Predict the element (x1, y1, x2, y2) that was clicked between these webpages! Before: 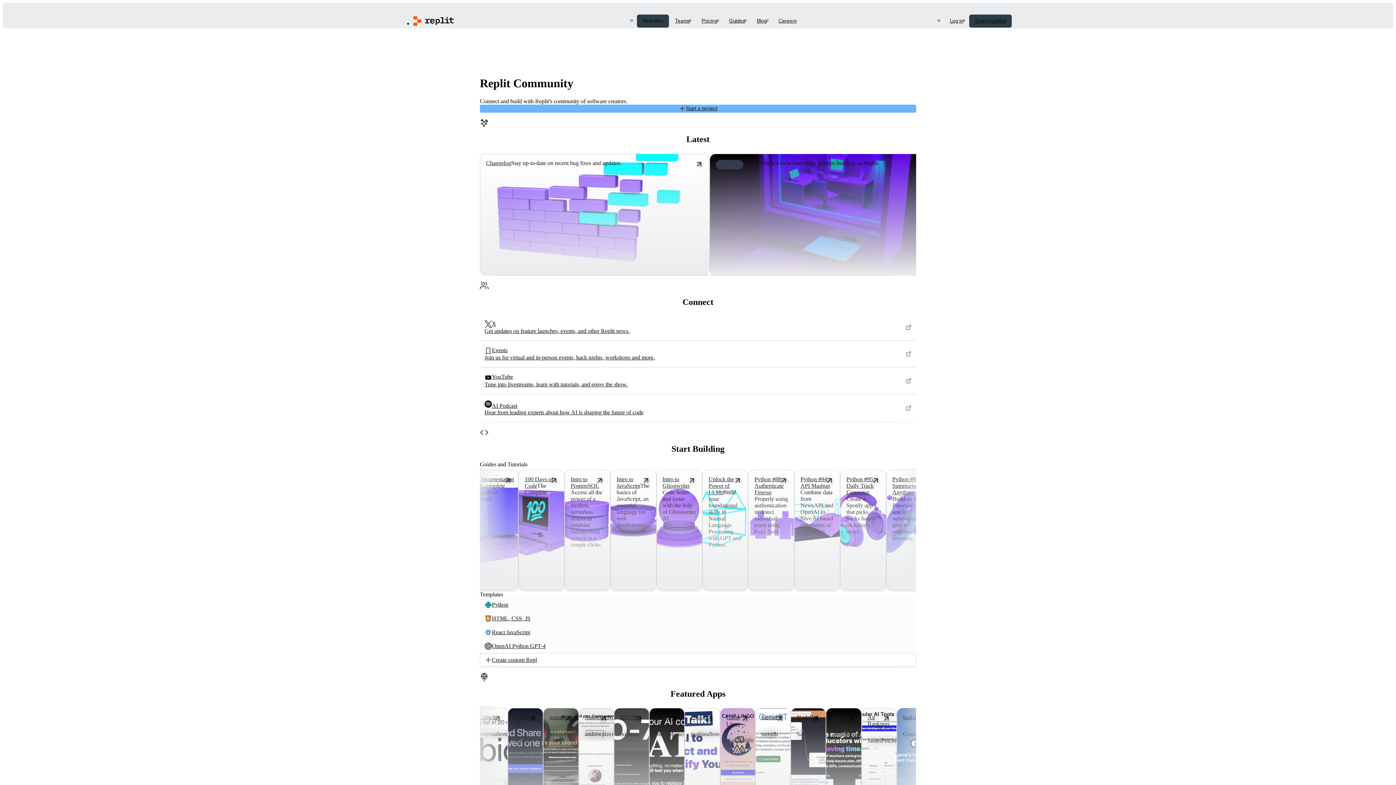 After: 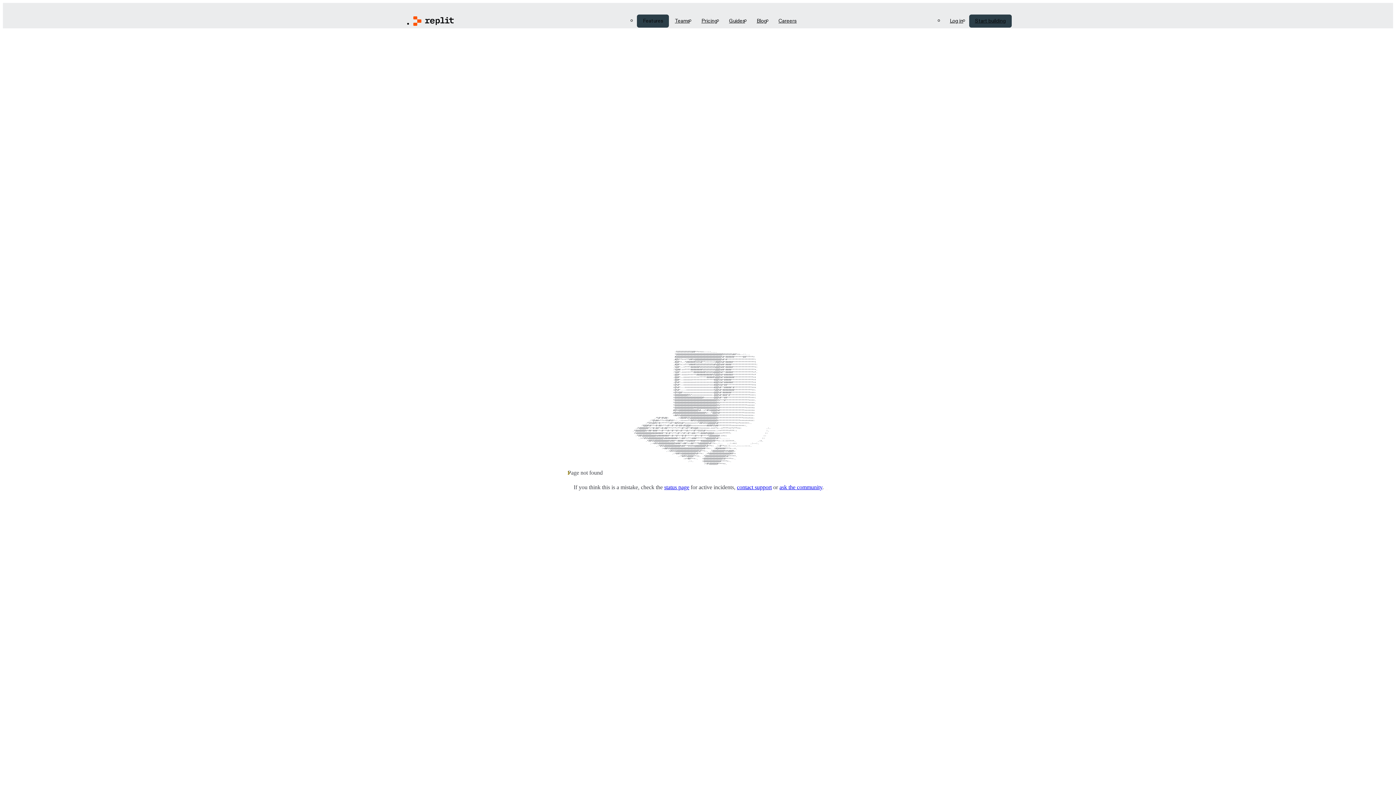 Action: label: Start a project bbox: (480, 104, 916, 112)